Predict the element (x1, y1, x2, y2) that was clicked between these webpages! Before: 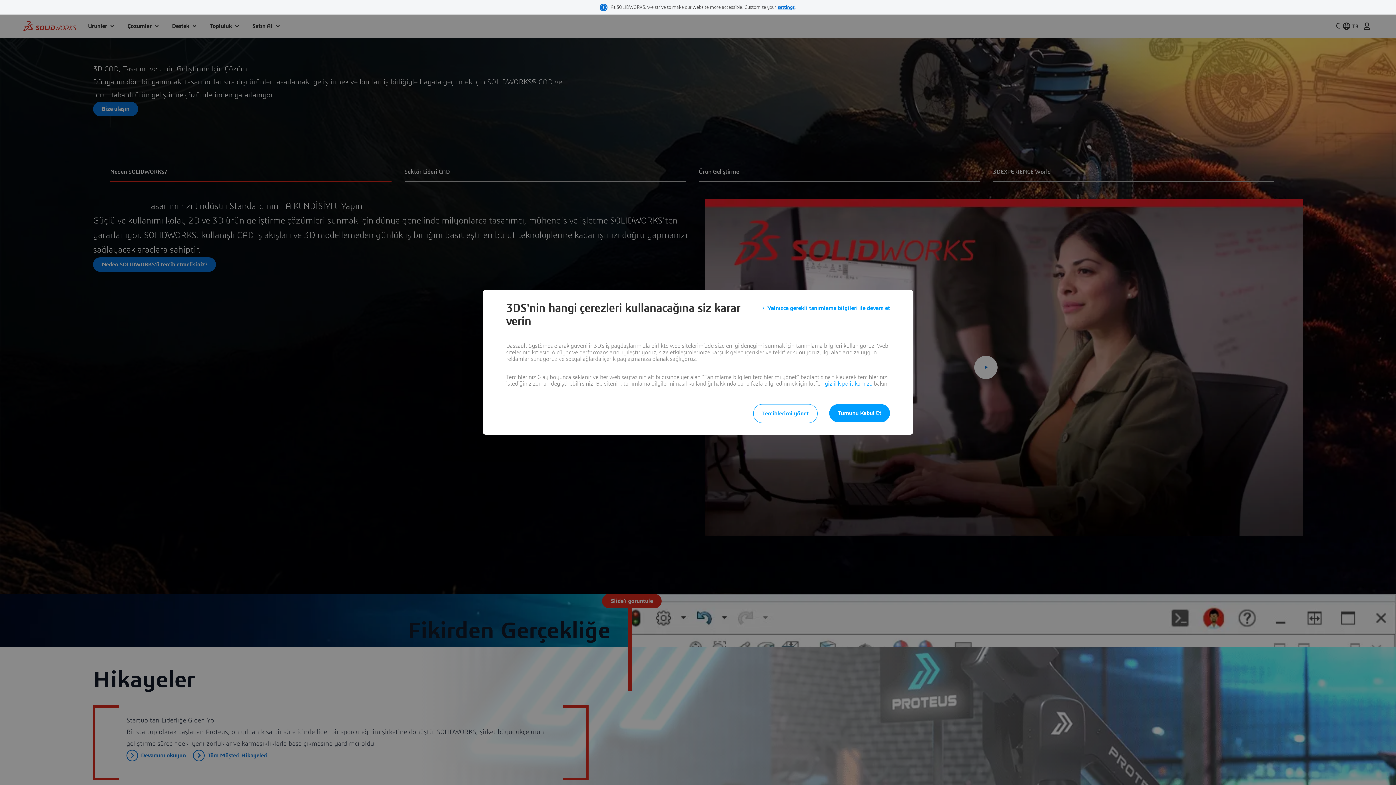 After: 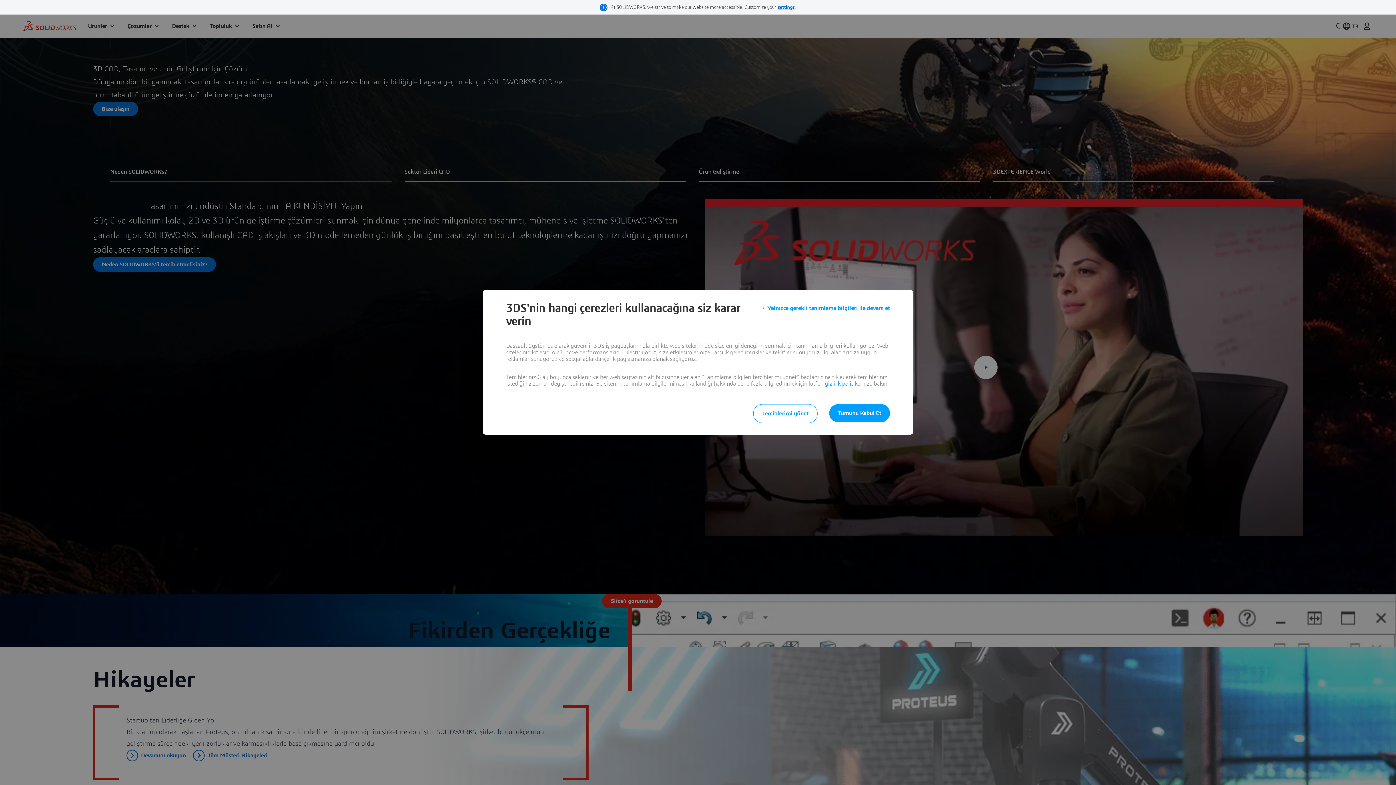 Action: bbox: (825, 381, 872, 386) label: gizlilik politikamıza